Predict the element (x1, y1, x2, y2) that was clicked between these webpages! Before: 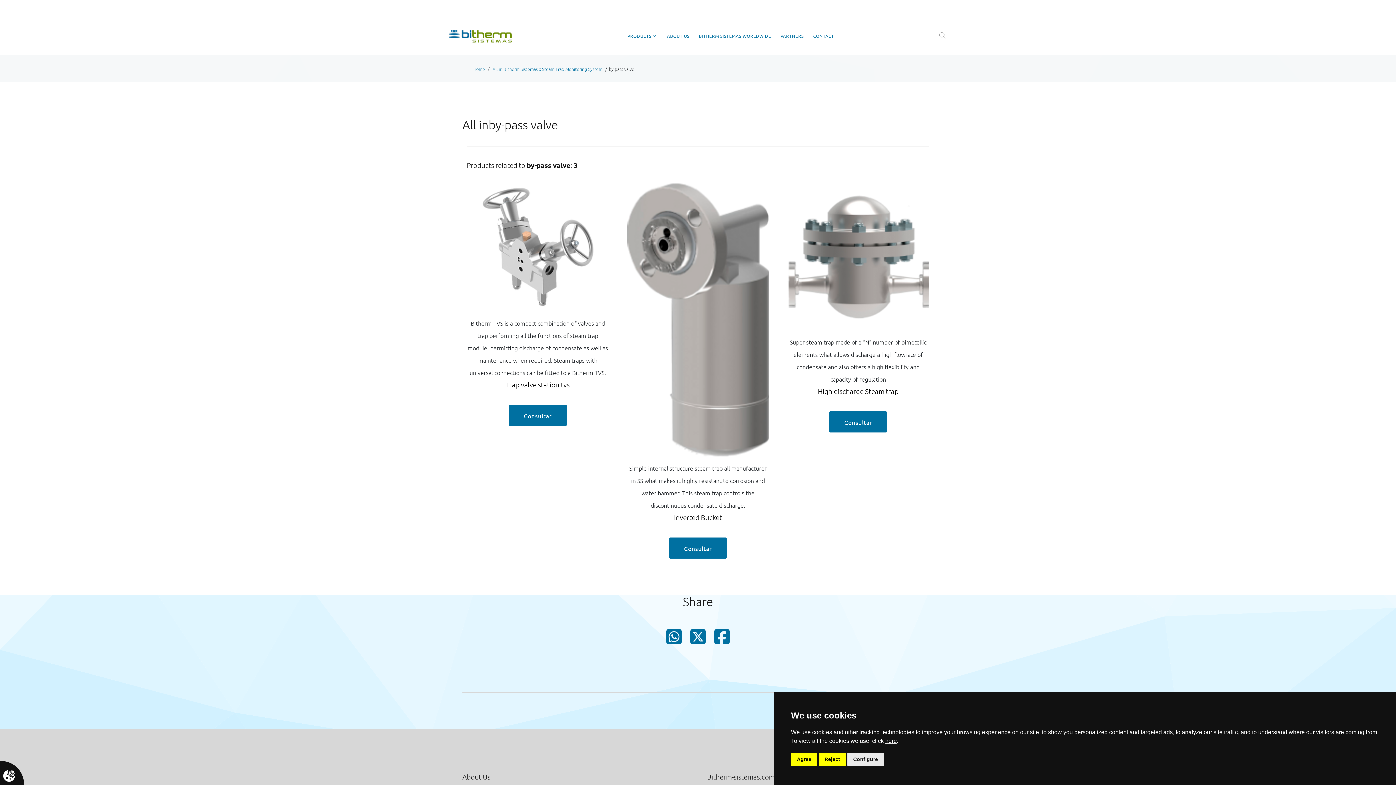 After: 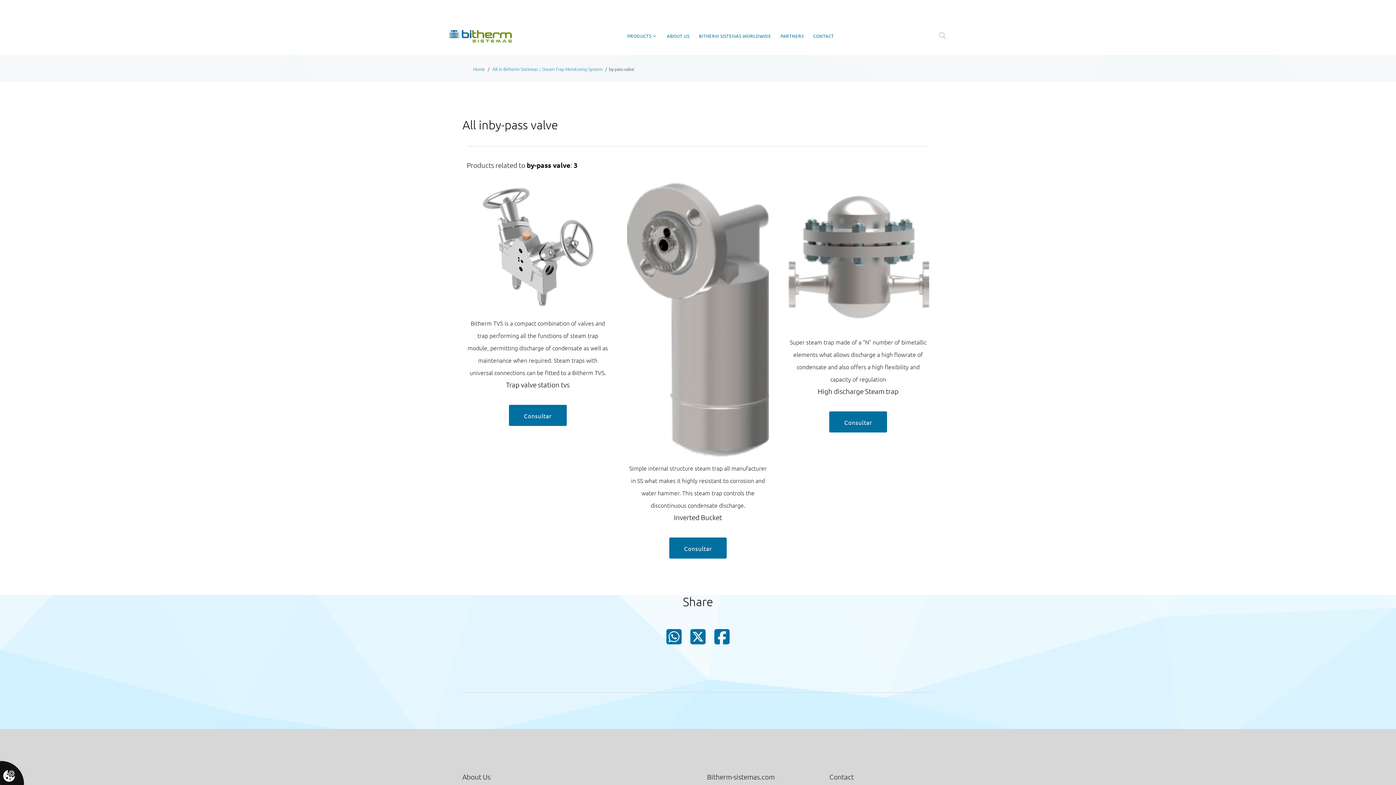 Action: label: Agree bbox: (791, 753, 817, 766)